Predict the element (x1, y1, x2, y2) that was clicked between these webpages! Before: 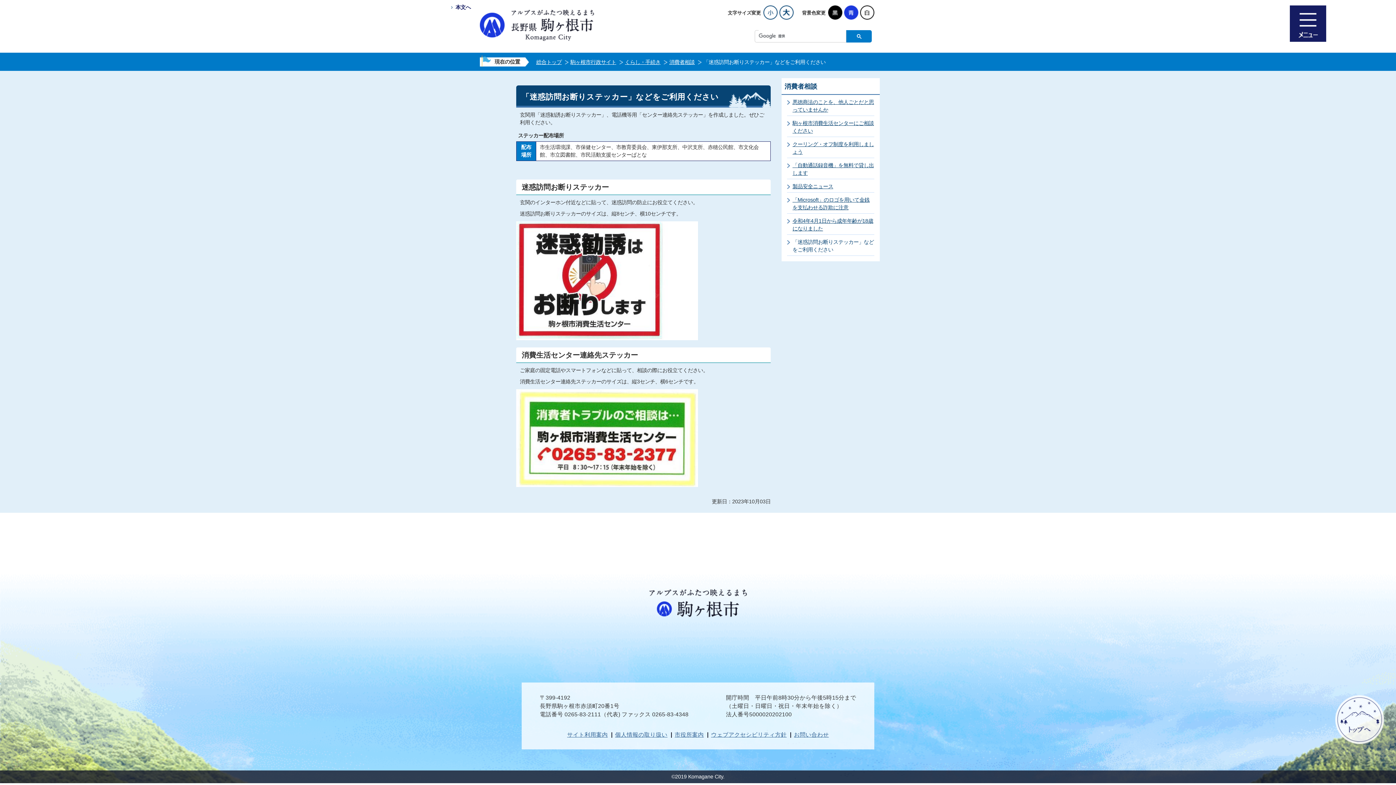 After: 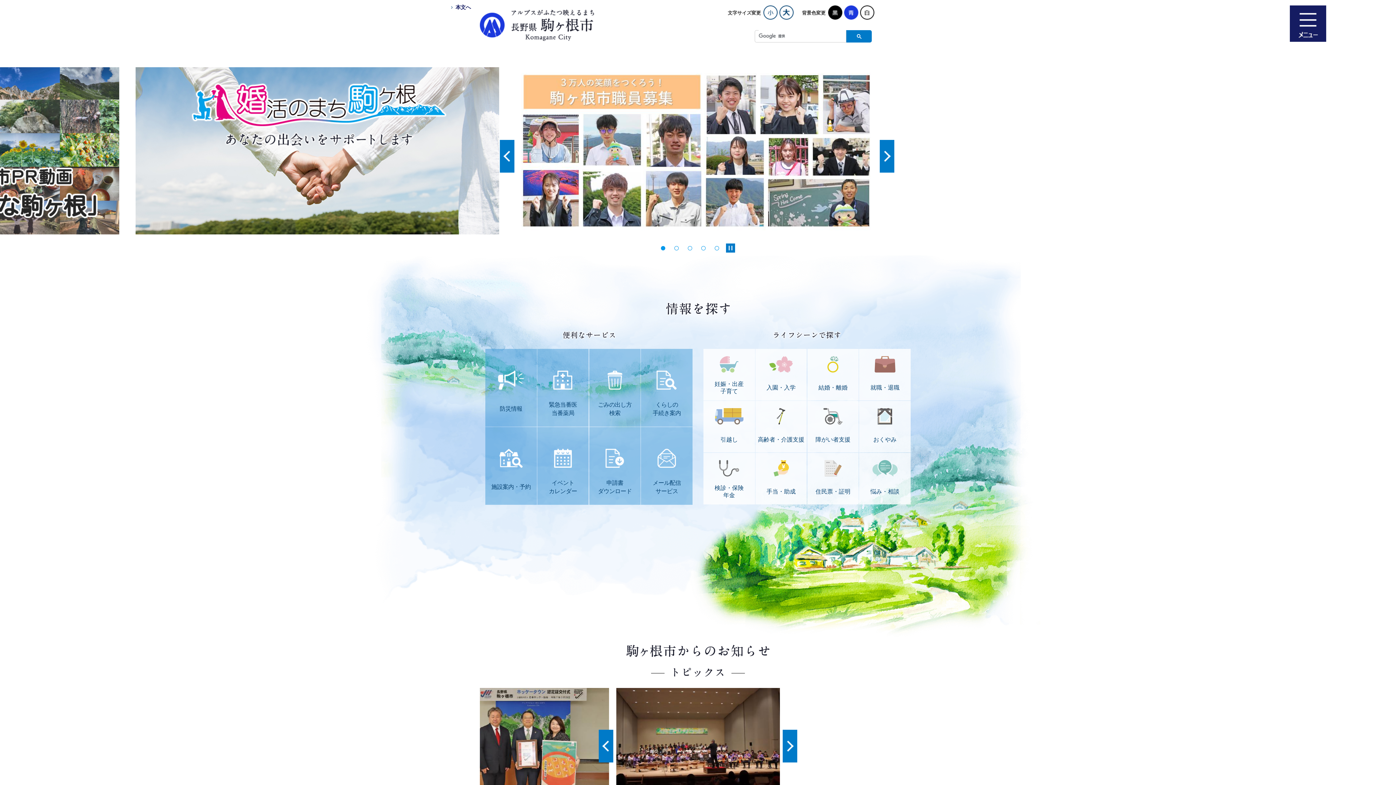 Action: label: 駒ヶ根市行政サイト bbox: (563, 58, 616, 66)